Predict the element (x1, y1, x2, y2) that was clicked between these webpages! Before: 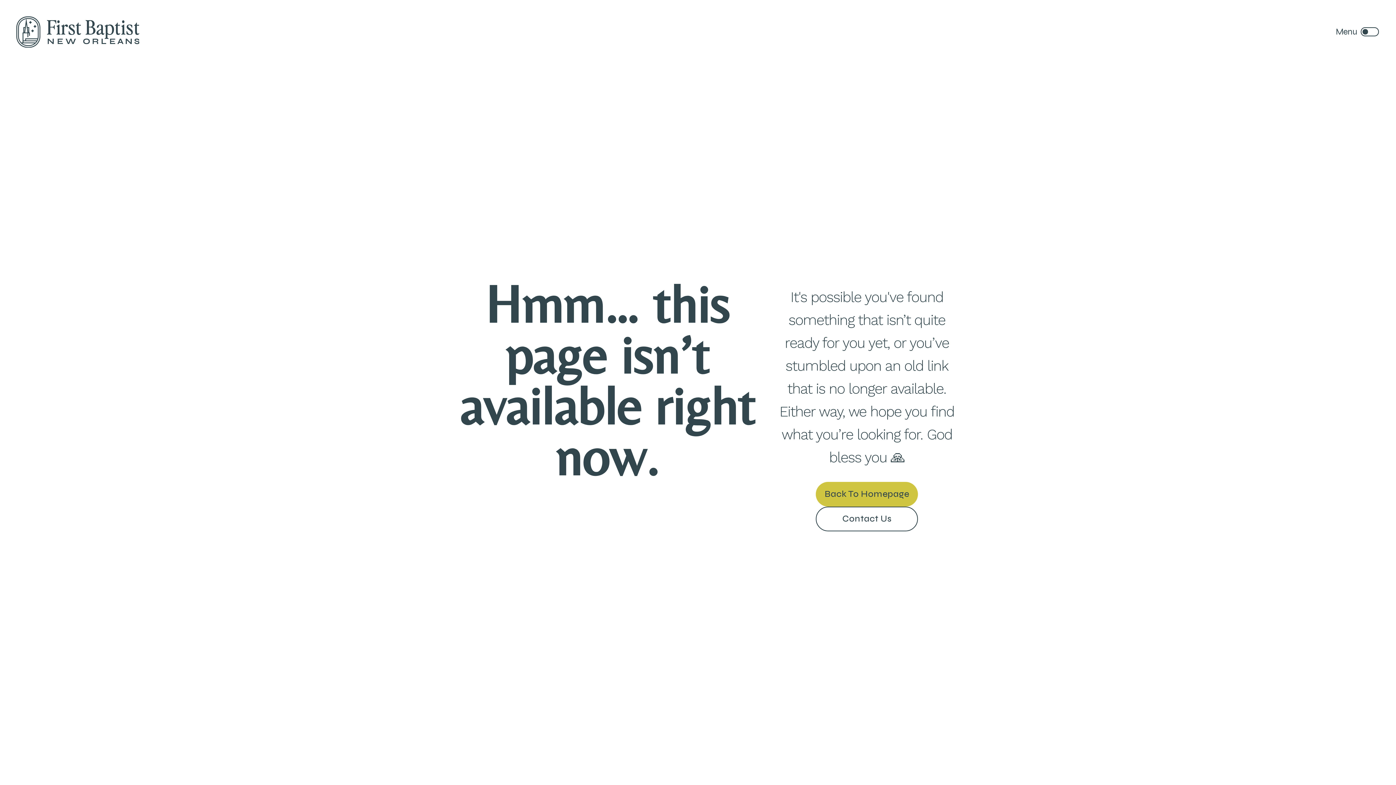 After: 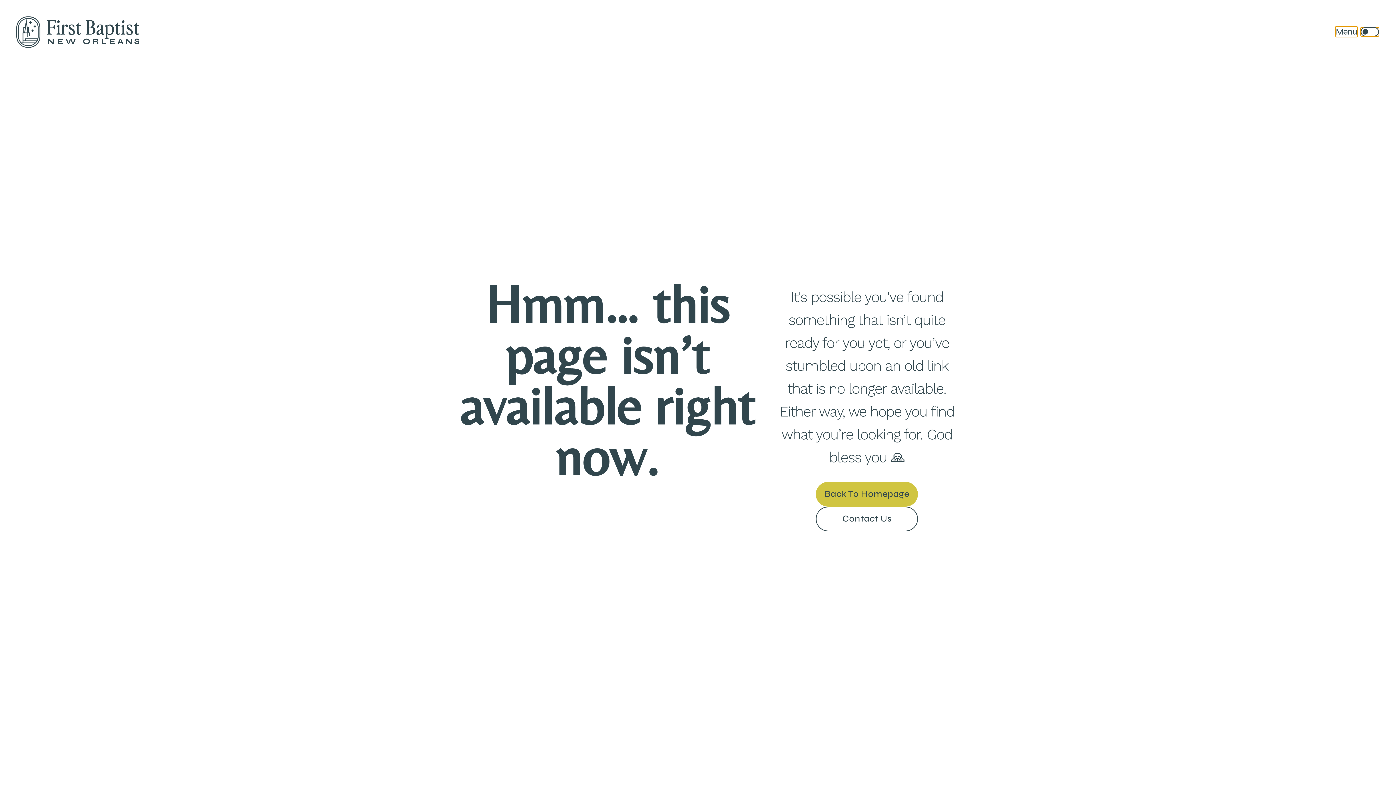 Action: bbox: (1361, 27, 1379, 36)